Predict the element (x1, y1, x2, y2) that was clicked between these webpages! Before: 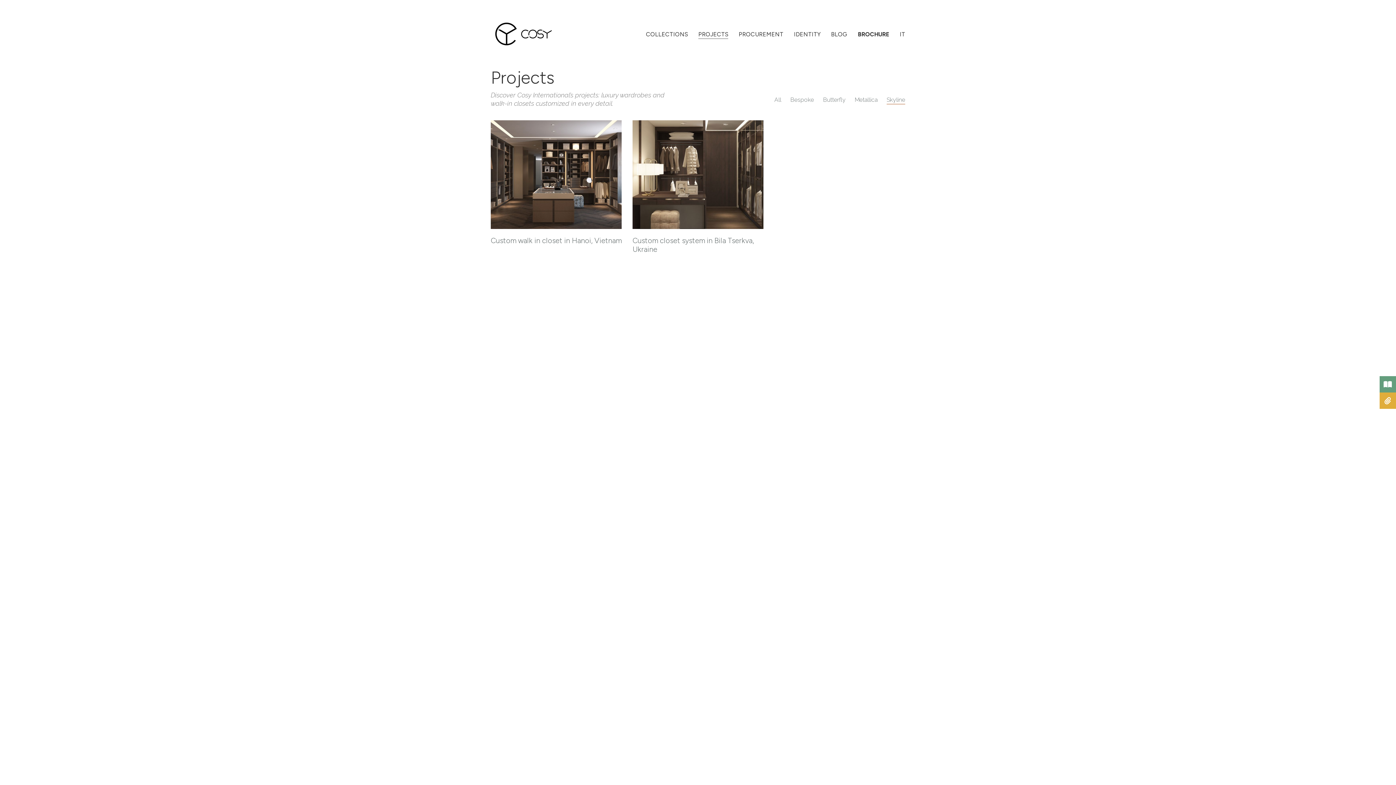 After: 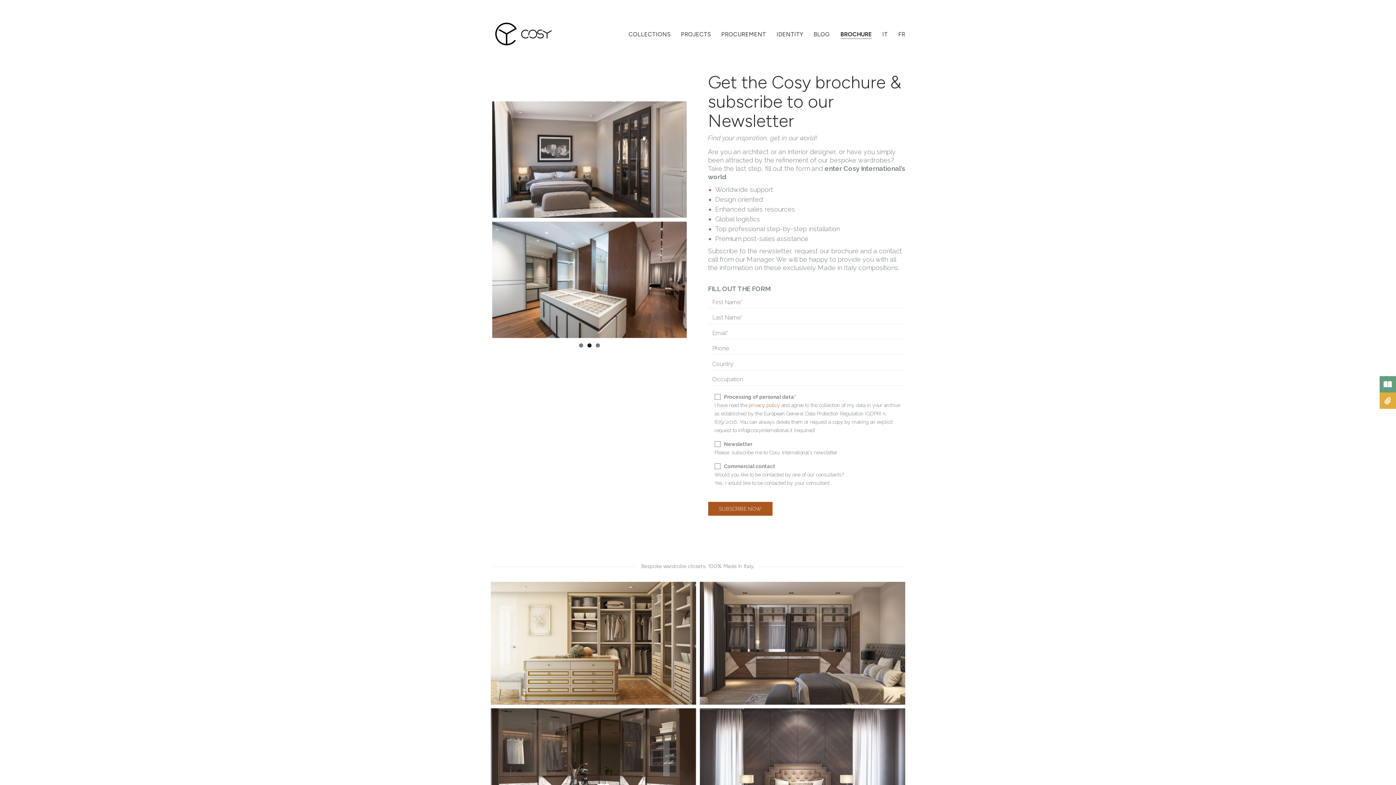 Action: label: BROCHURE bbox: (858, 30, 889, 38)